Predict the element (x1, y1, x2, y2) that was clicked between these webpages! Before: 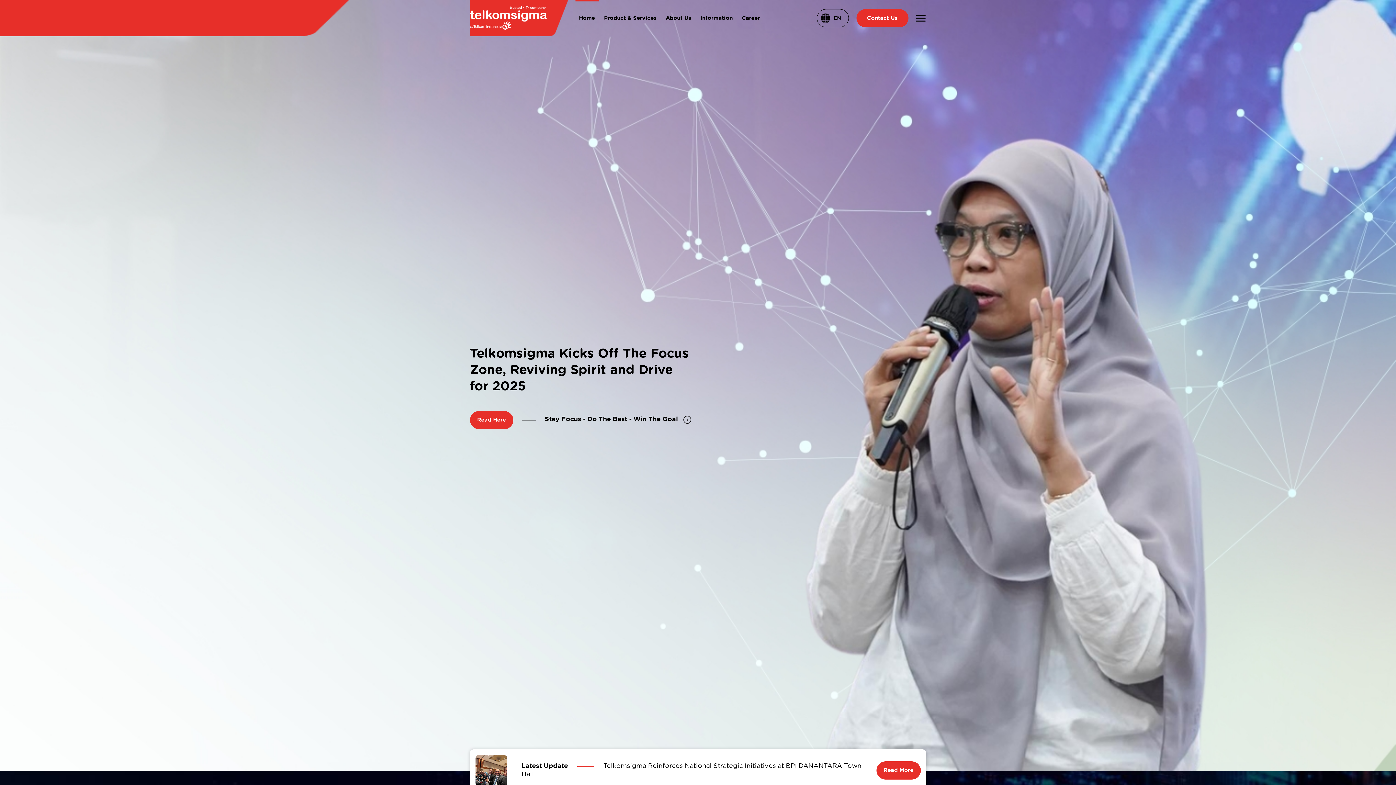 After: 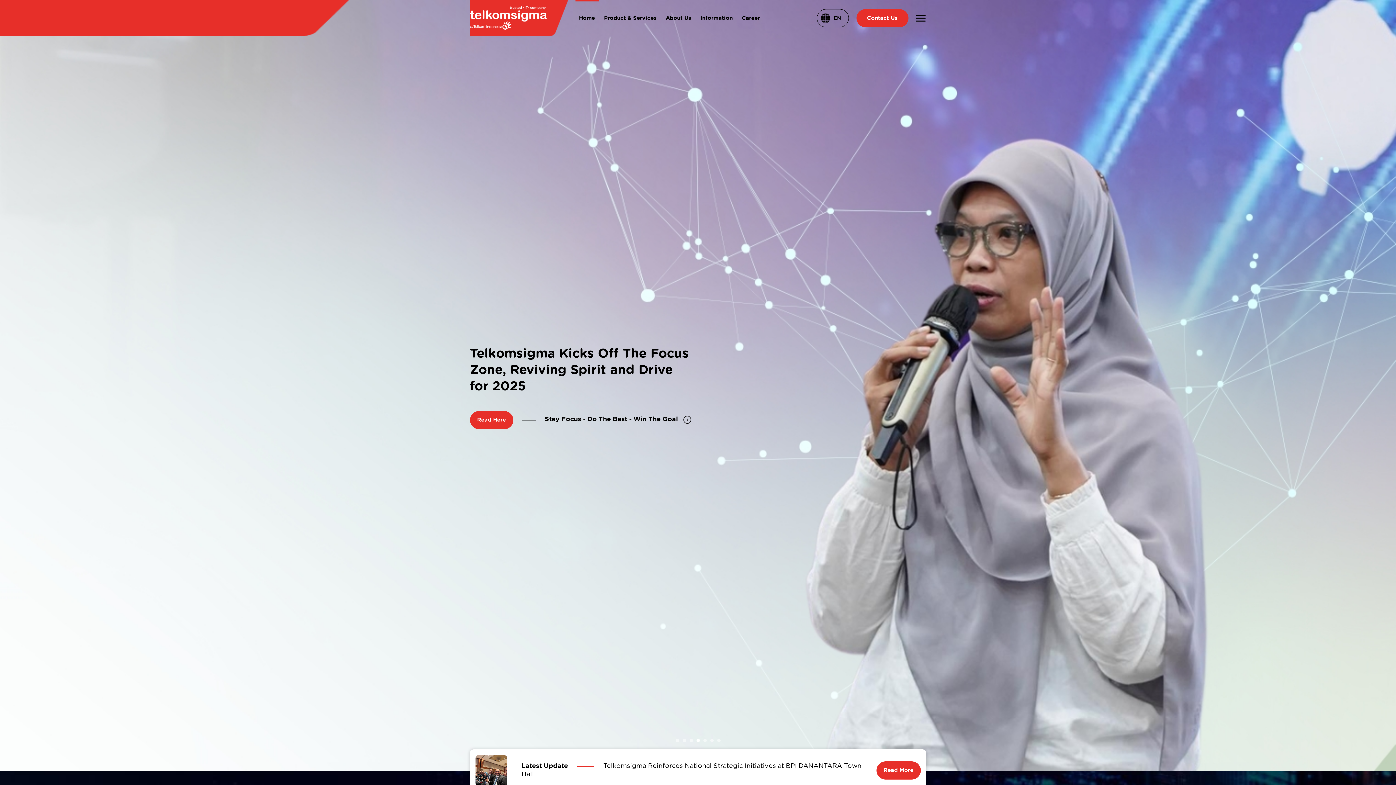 Action: bbox: (575, 0, 598, 36) label: Home